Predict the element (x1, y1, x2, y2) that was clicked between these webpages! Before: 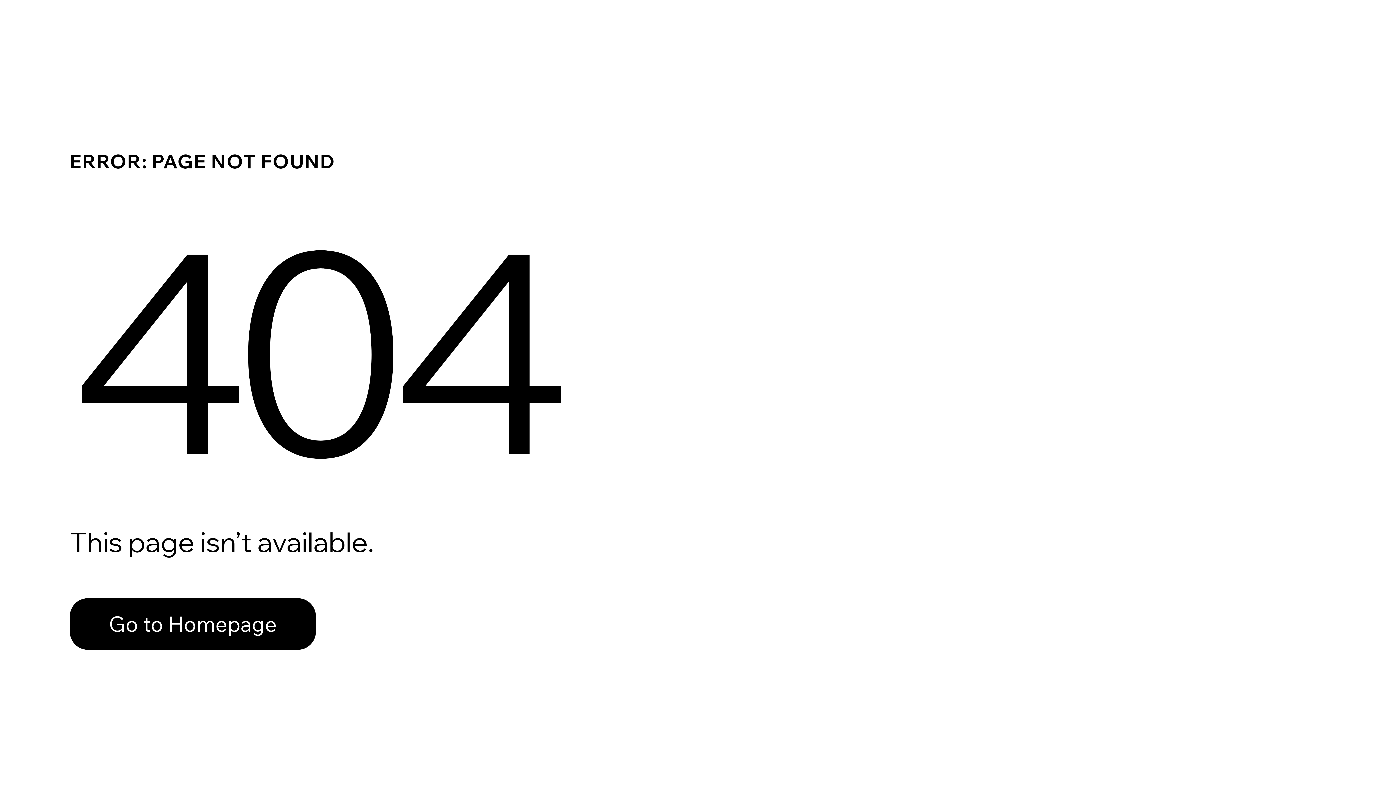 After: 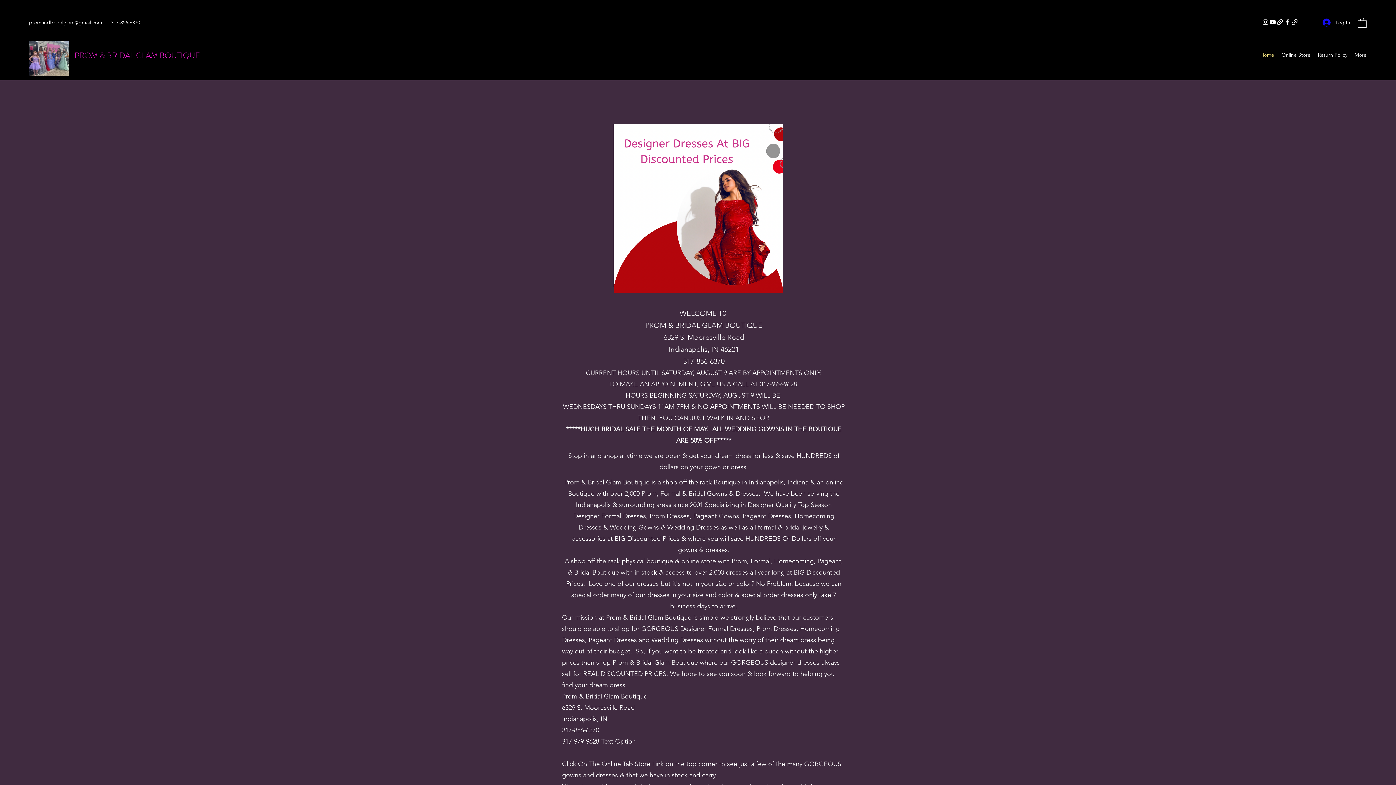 Action: bbox: (69, 598, 316, 650) label: Go to Homepage